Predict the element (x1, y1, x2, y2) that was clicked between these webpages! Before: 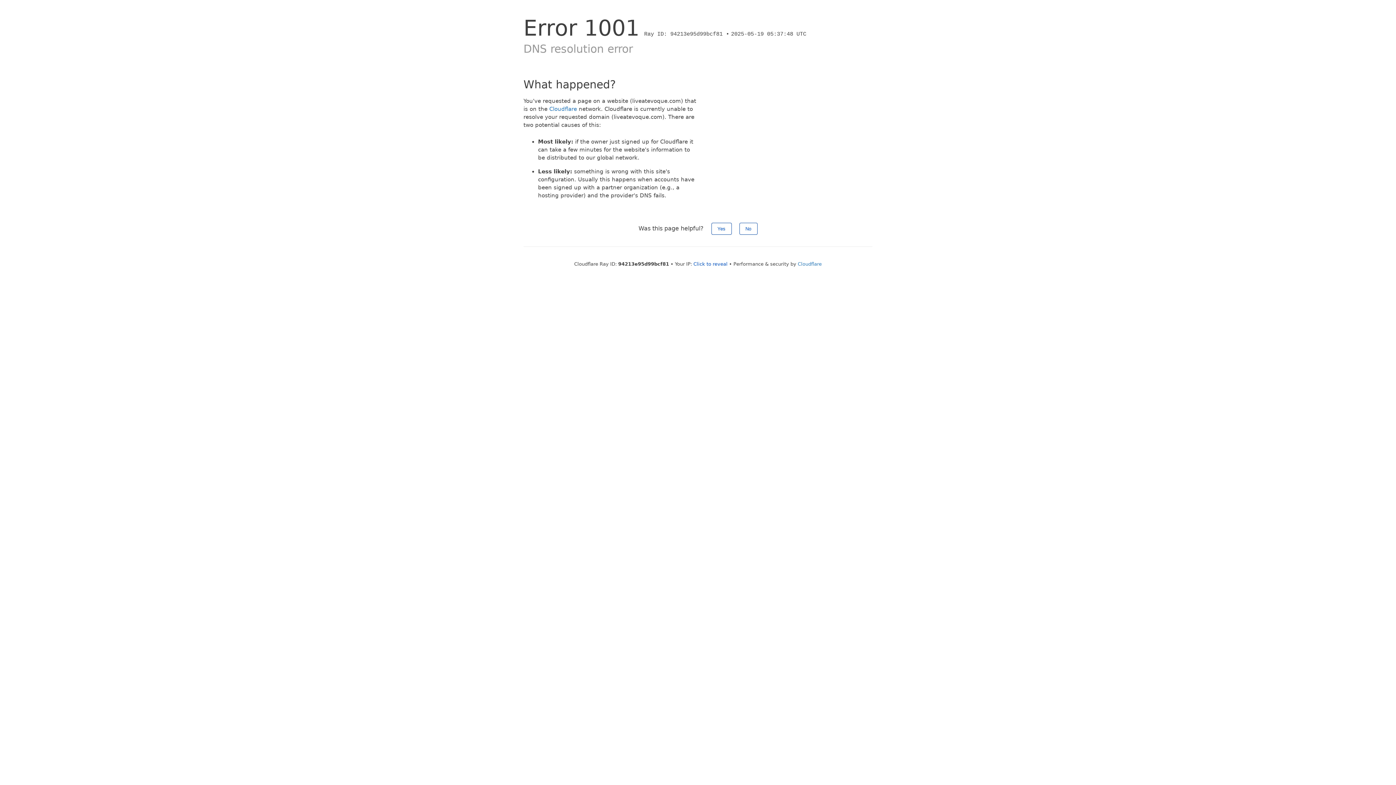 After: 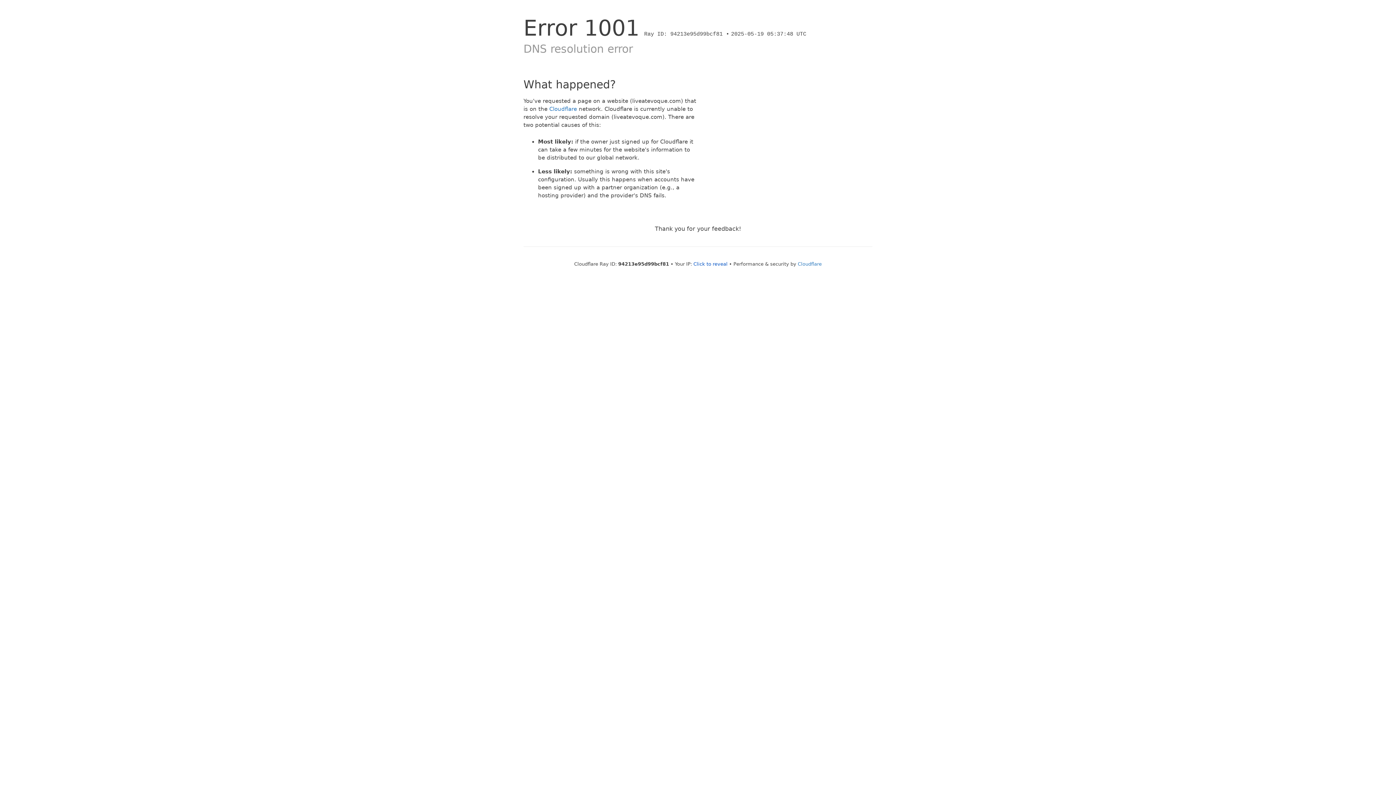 Action: bbox: (739, 222, 757, 234) label: No